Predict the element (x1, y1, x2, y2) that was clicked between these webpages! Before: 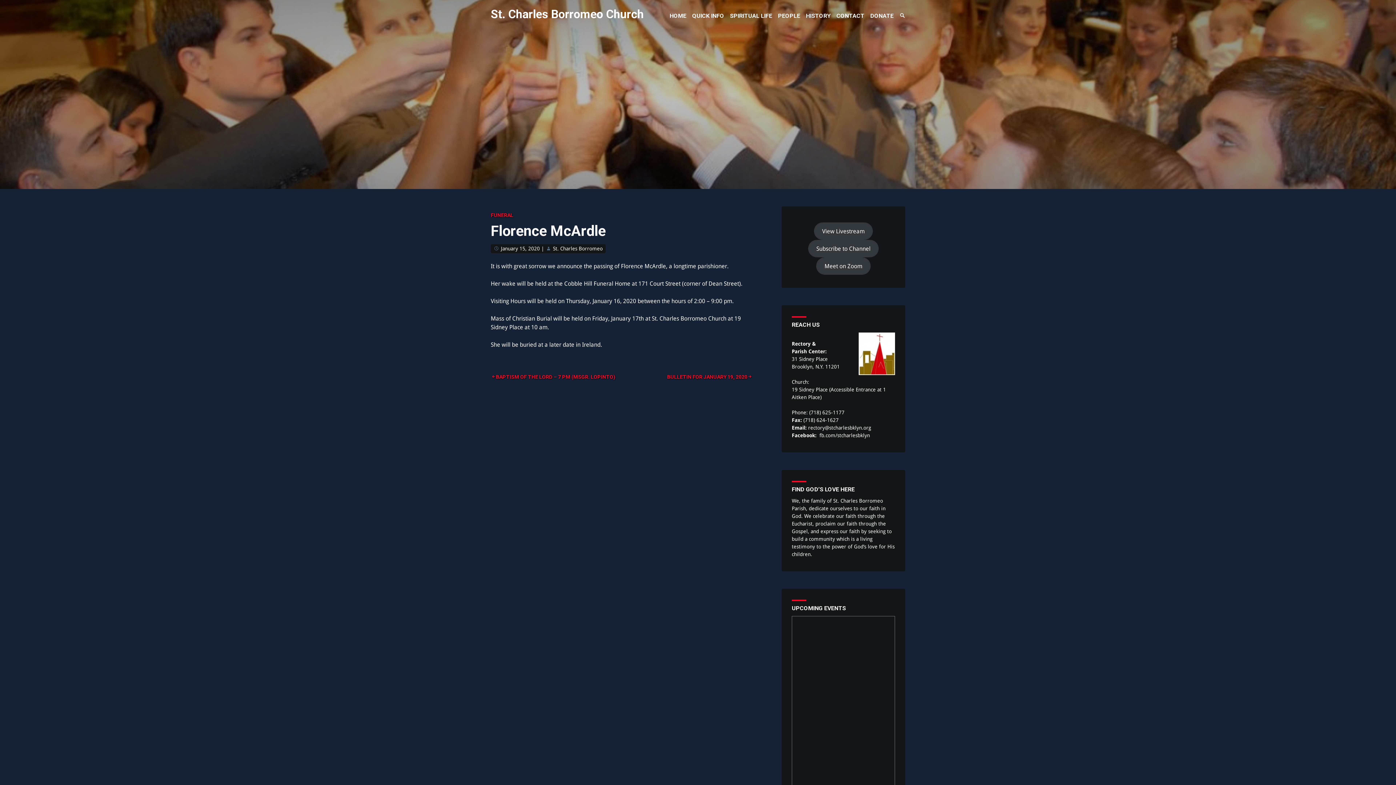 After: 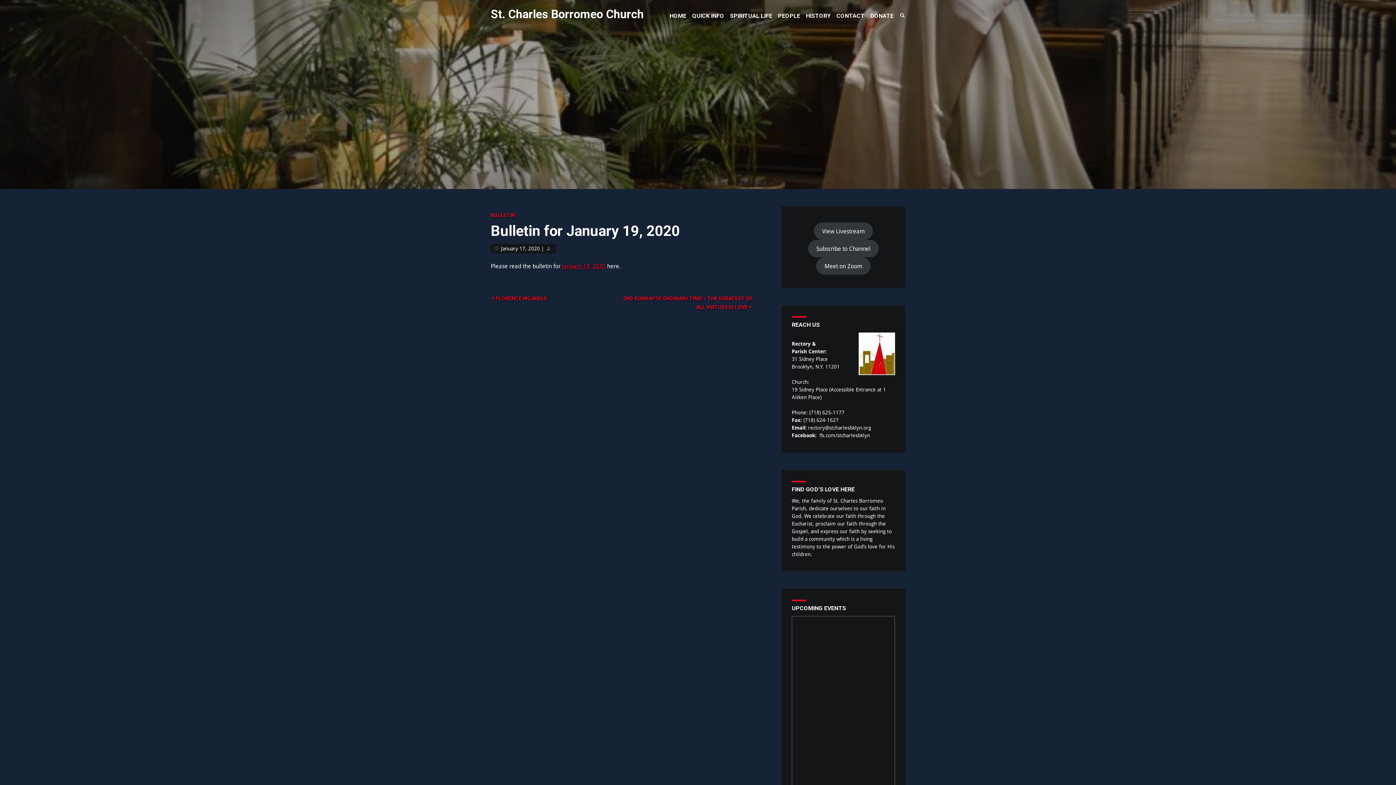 Action: label: BULLETIN FOR JANUARY 19, 2020 bbox: (667, 374, 752, 380)